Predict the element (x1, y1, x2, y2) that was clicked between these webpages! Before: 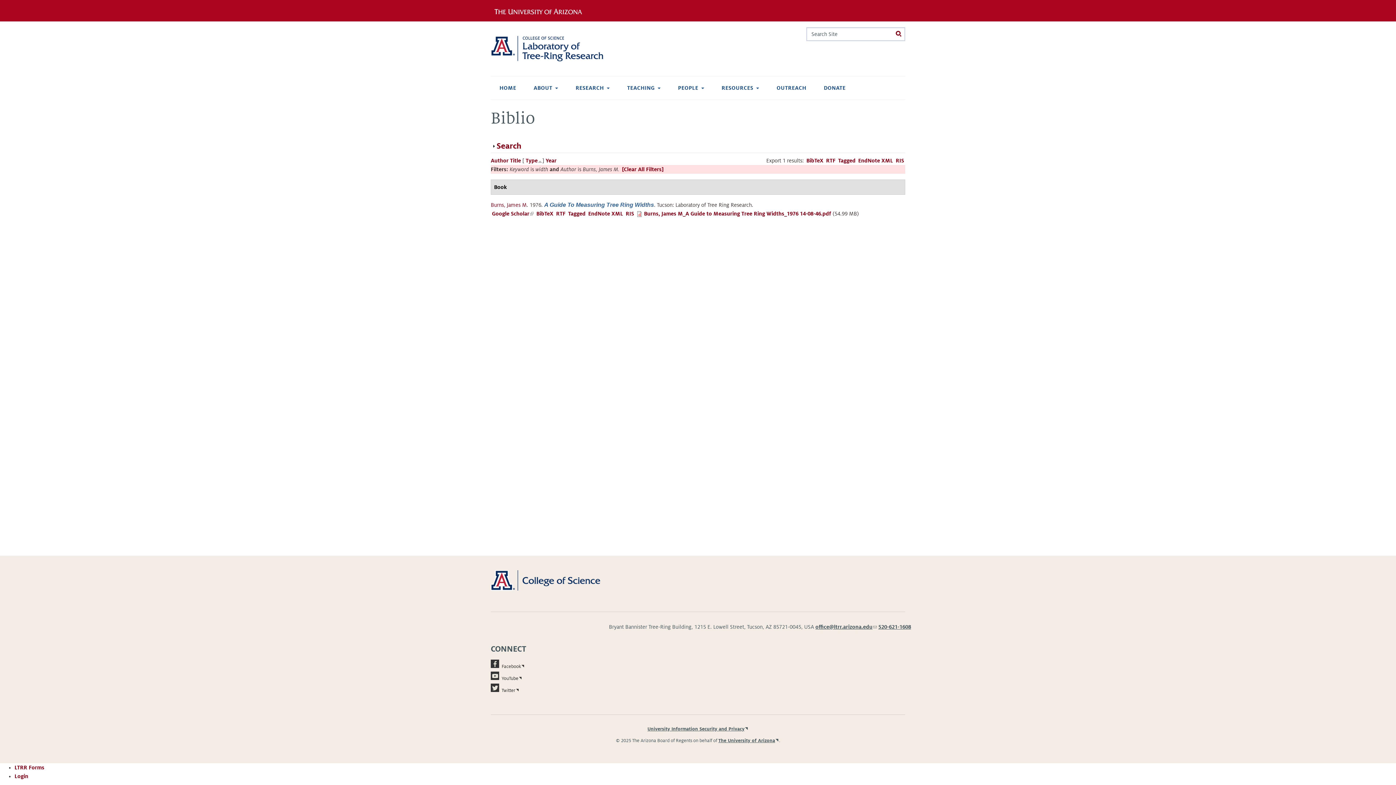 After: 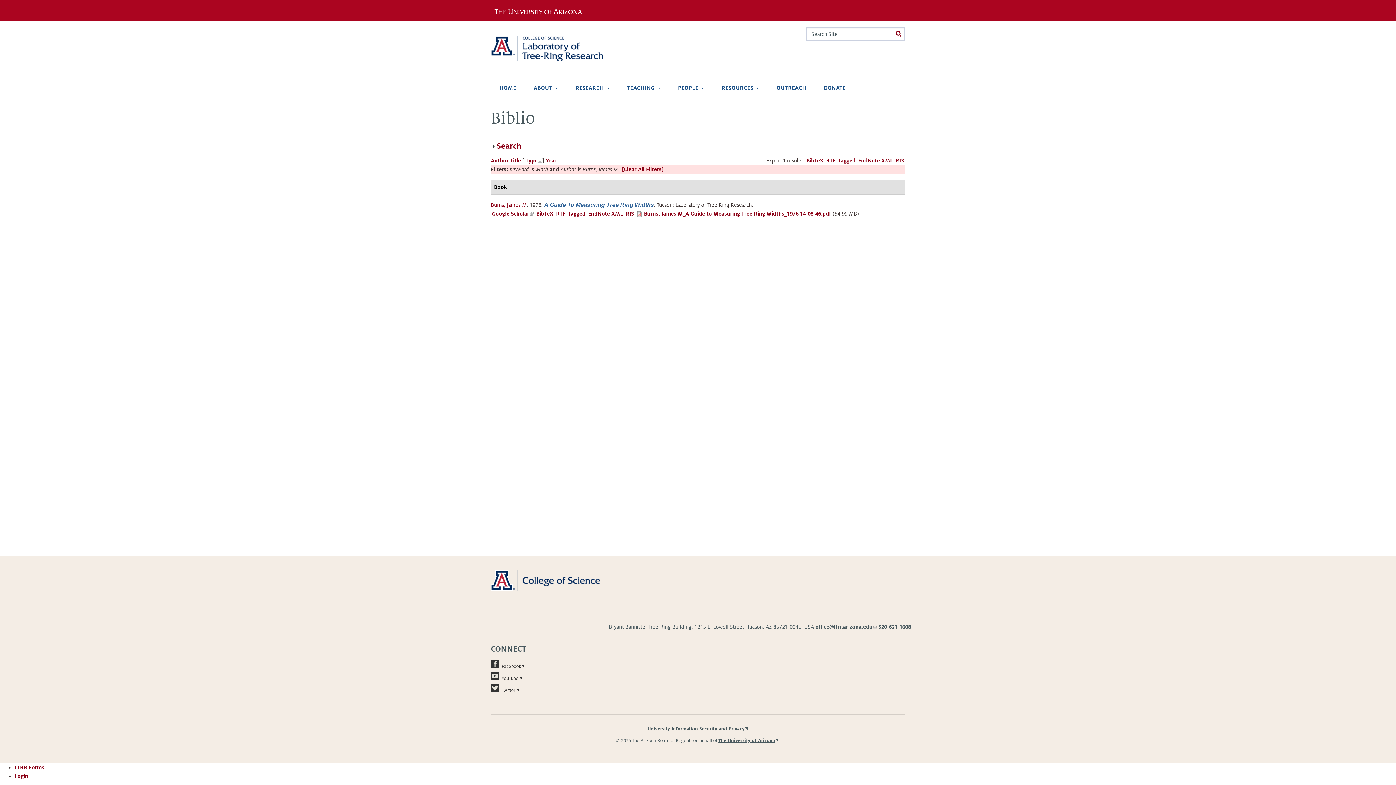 Action: bbox: (490, 202, 526, 207) label: Burns, James M